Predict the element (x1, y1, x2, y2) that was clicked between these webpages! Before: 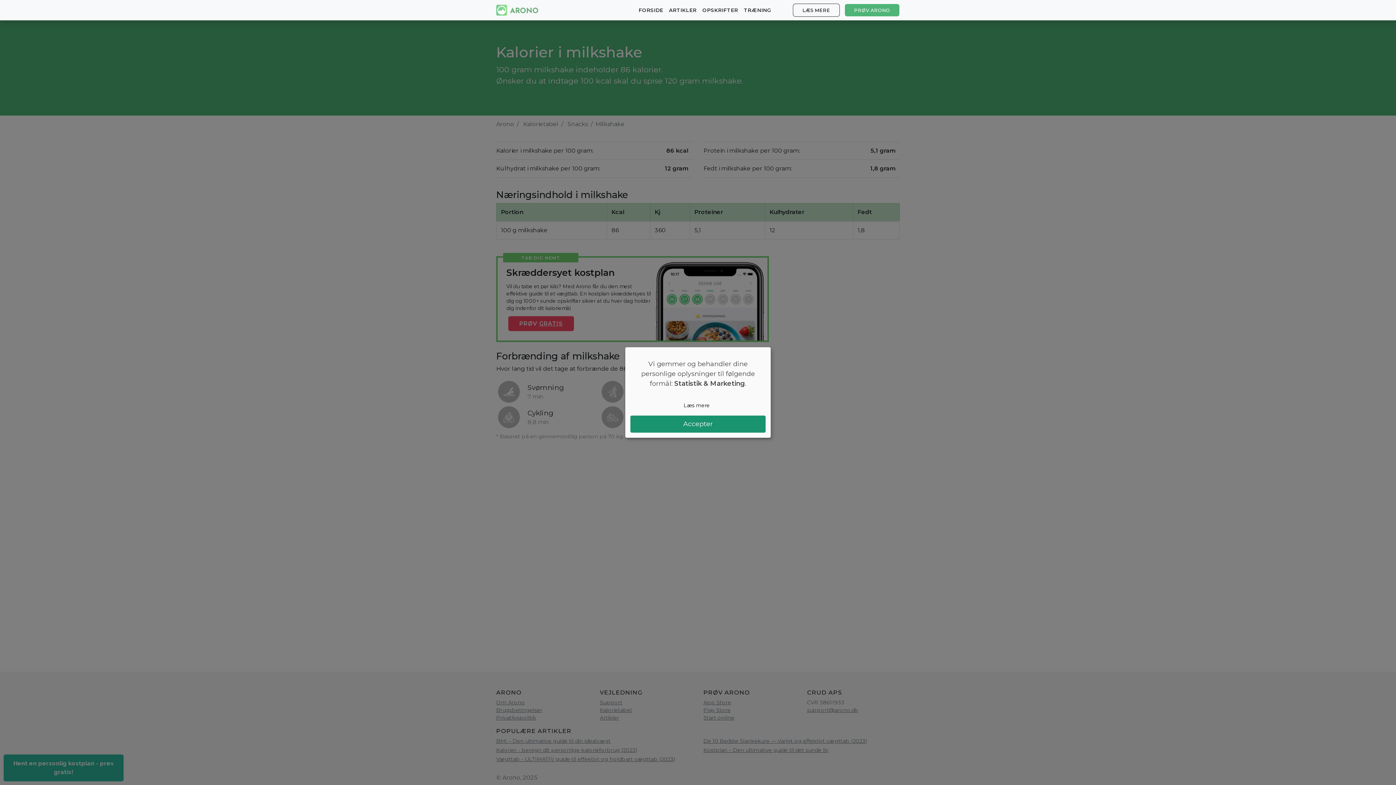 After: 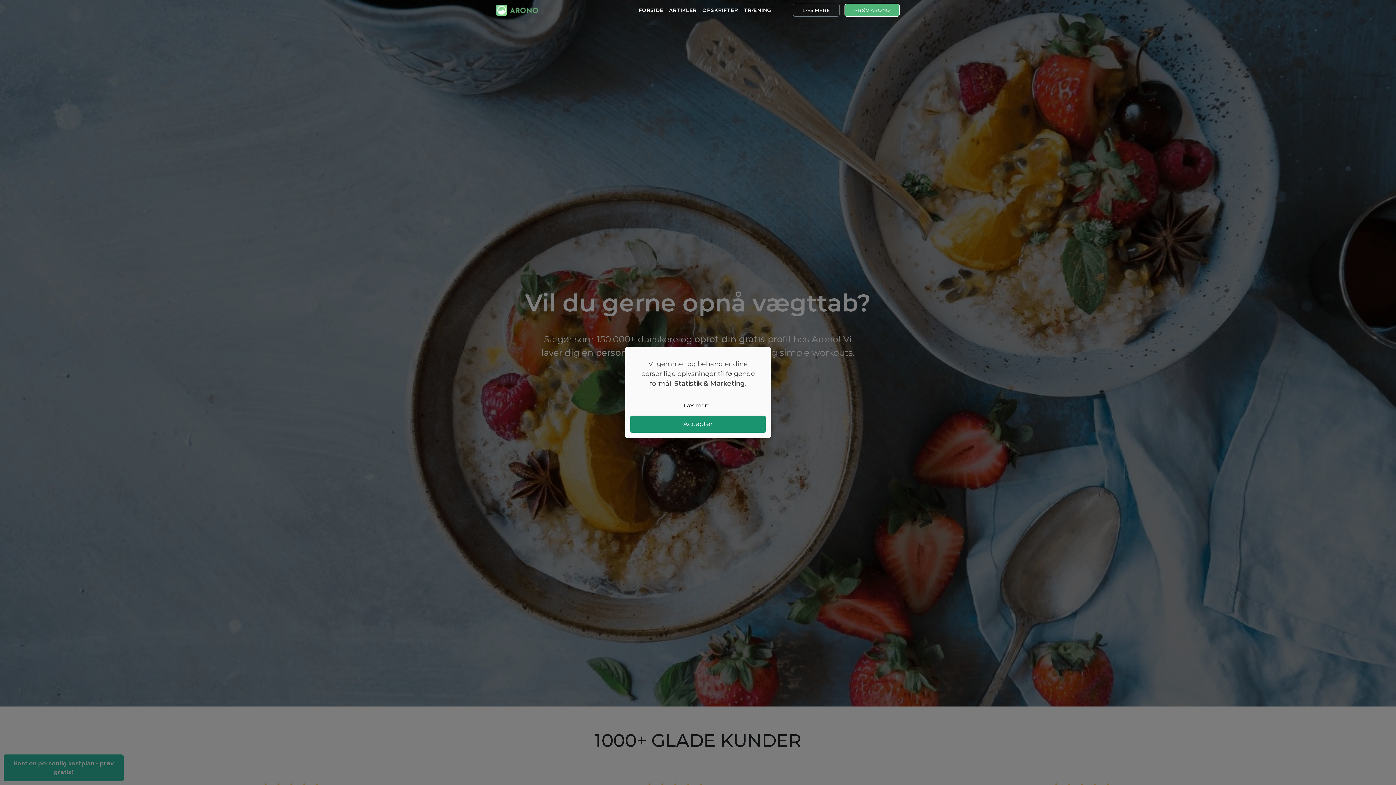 Action: bbox: (635, 3, 666, 16) label: FORSIDE